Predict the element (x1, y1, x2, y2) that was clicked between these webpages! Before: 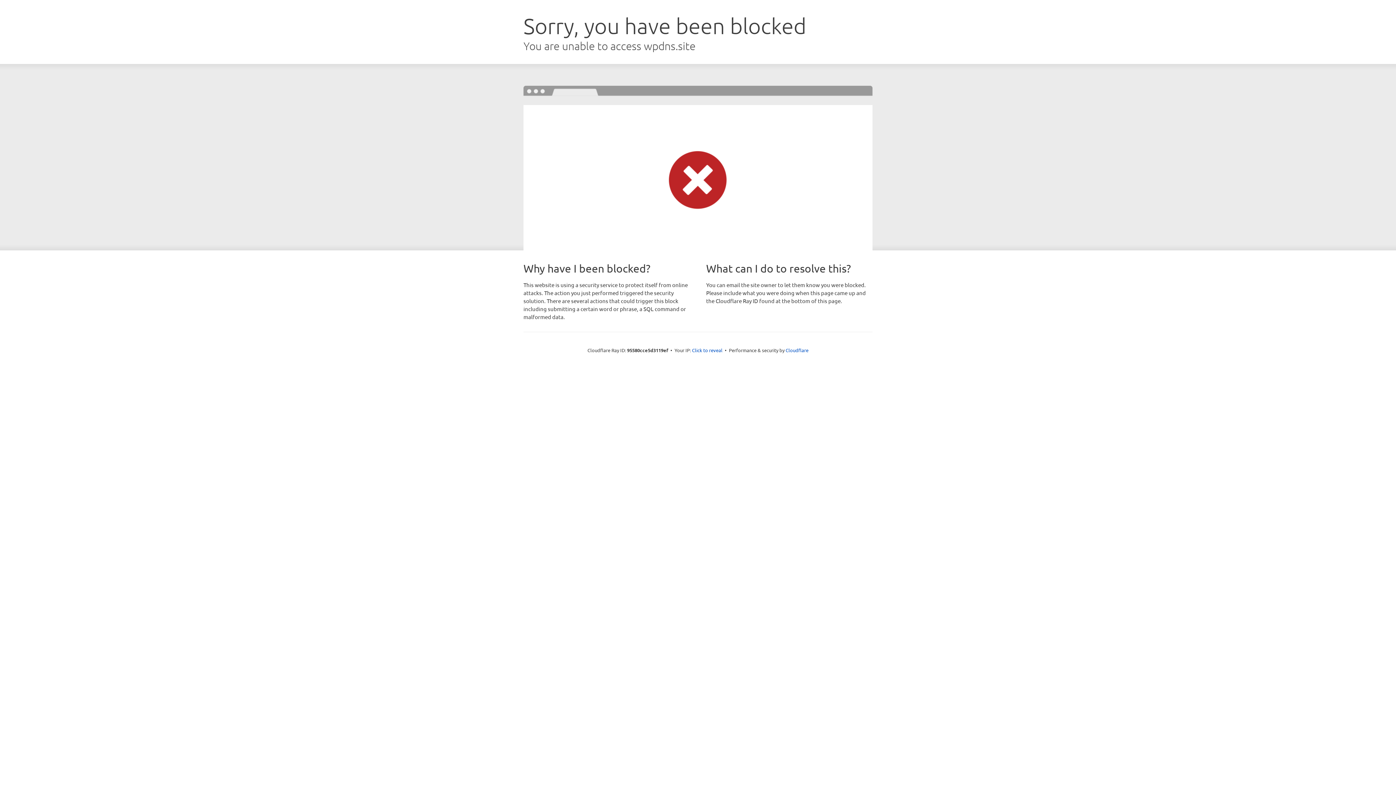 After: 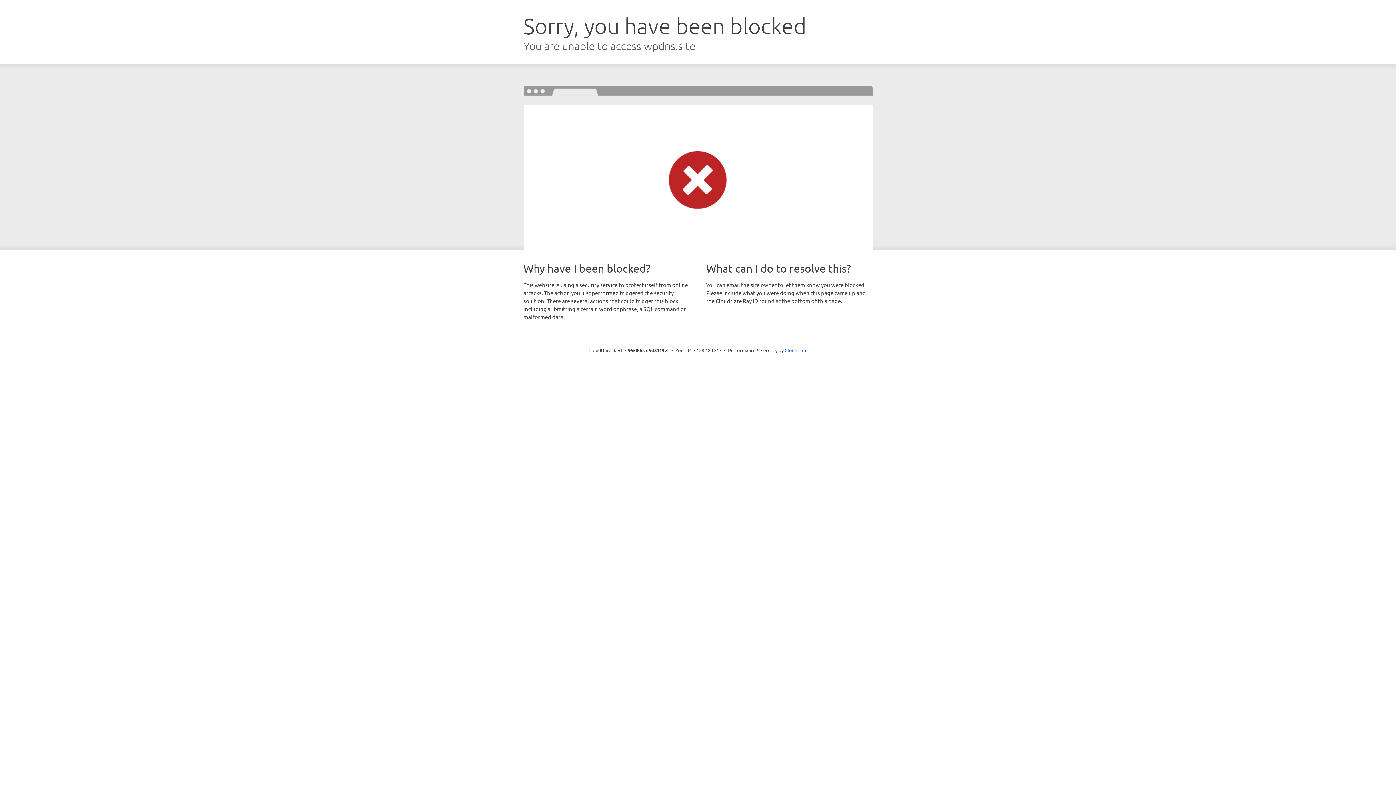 Action: bbox: (692, 346, 722, 353) label: Click to reveal